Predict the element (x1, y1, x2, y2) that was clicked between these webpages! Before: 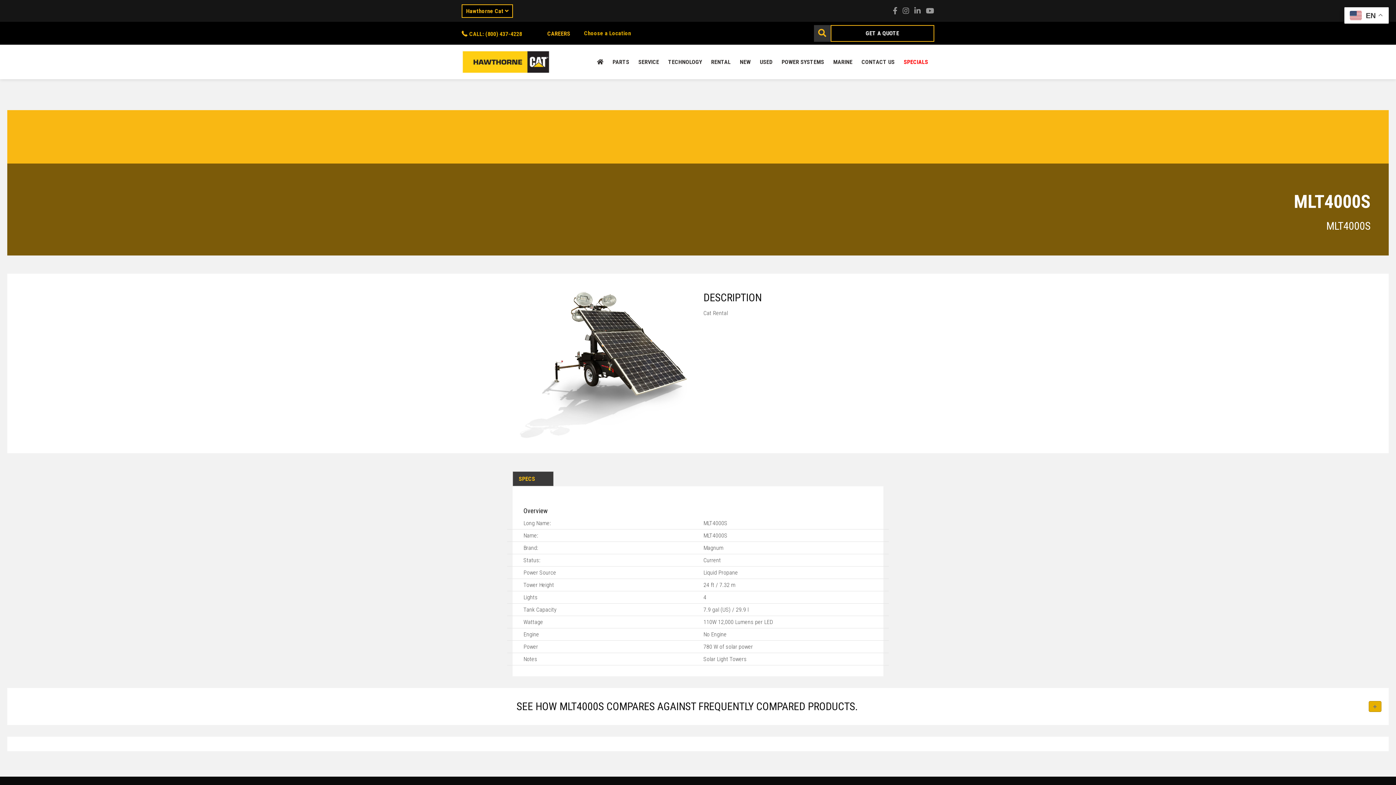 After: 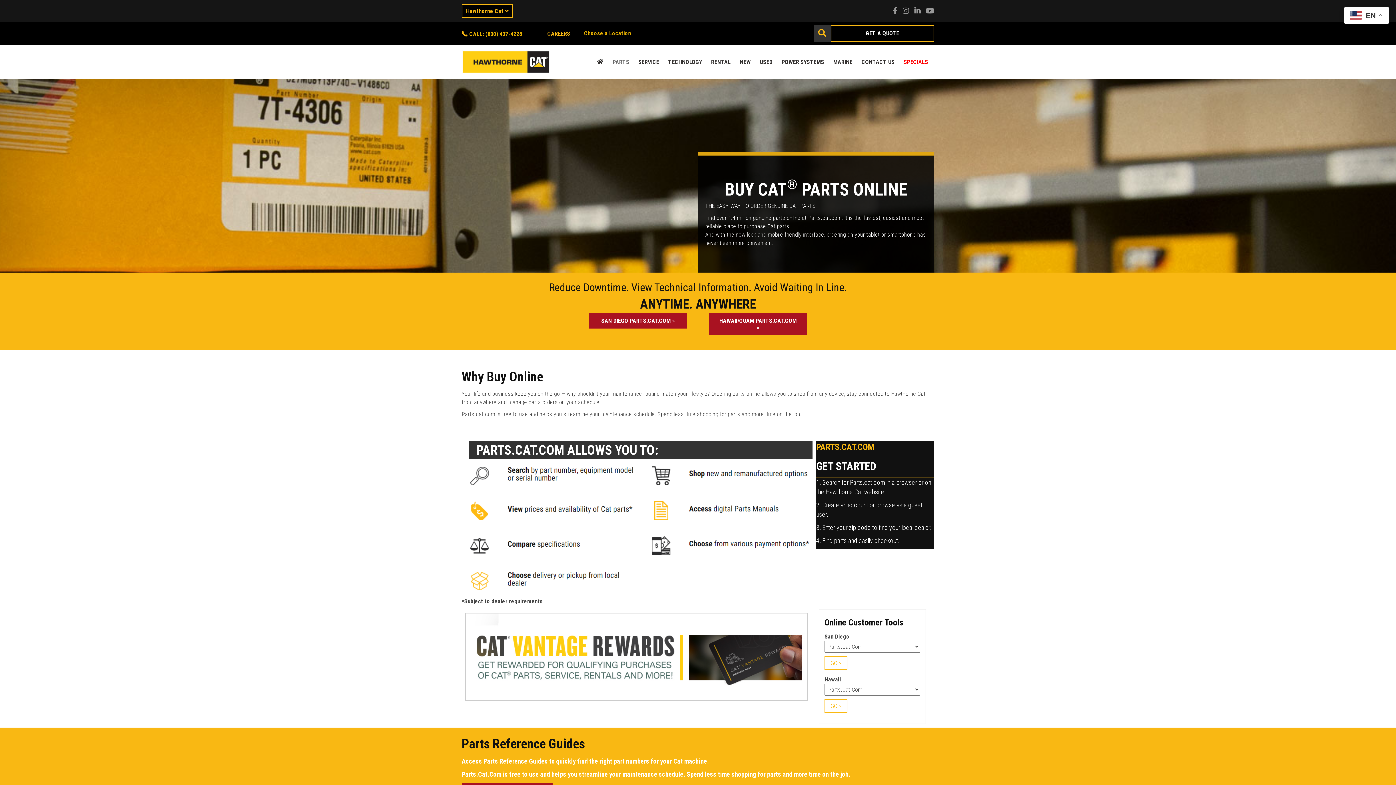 Action: label: PARTS bbox: (608, 53, 633, 70)